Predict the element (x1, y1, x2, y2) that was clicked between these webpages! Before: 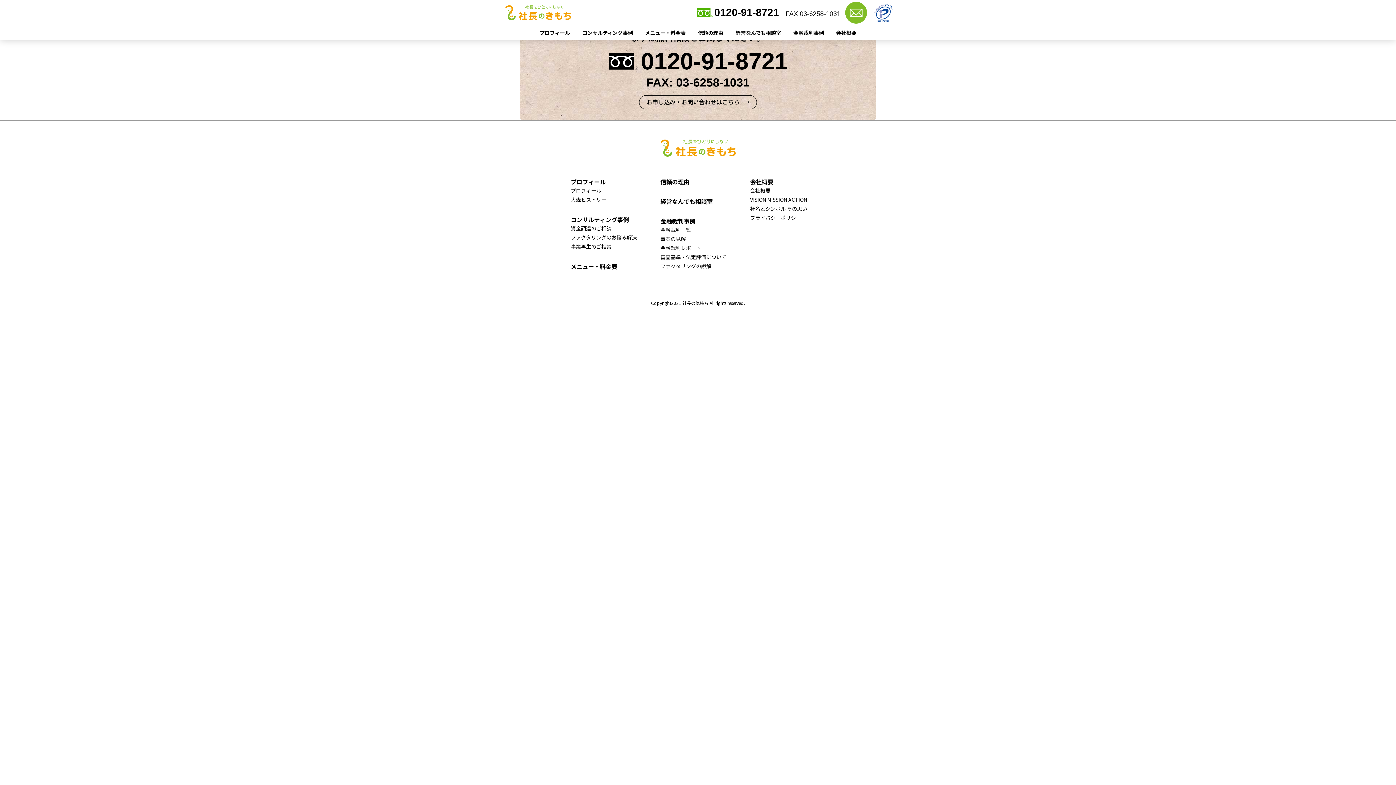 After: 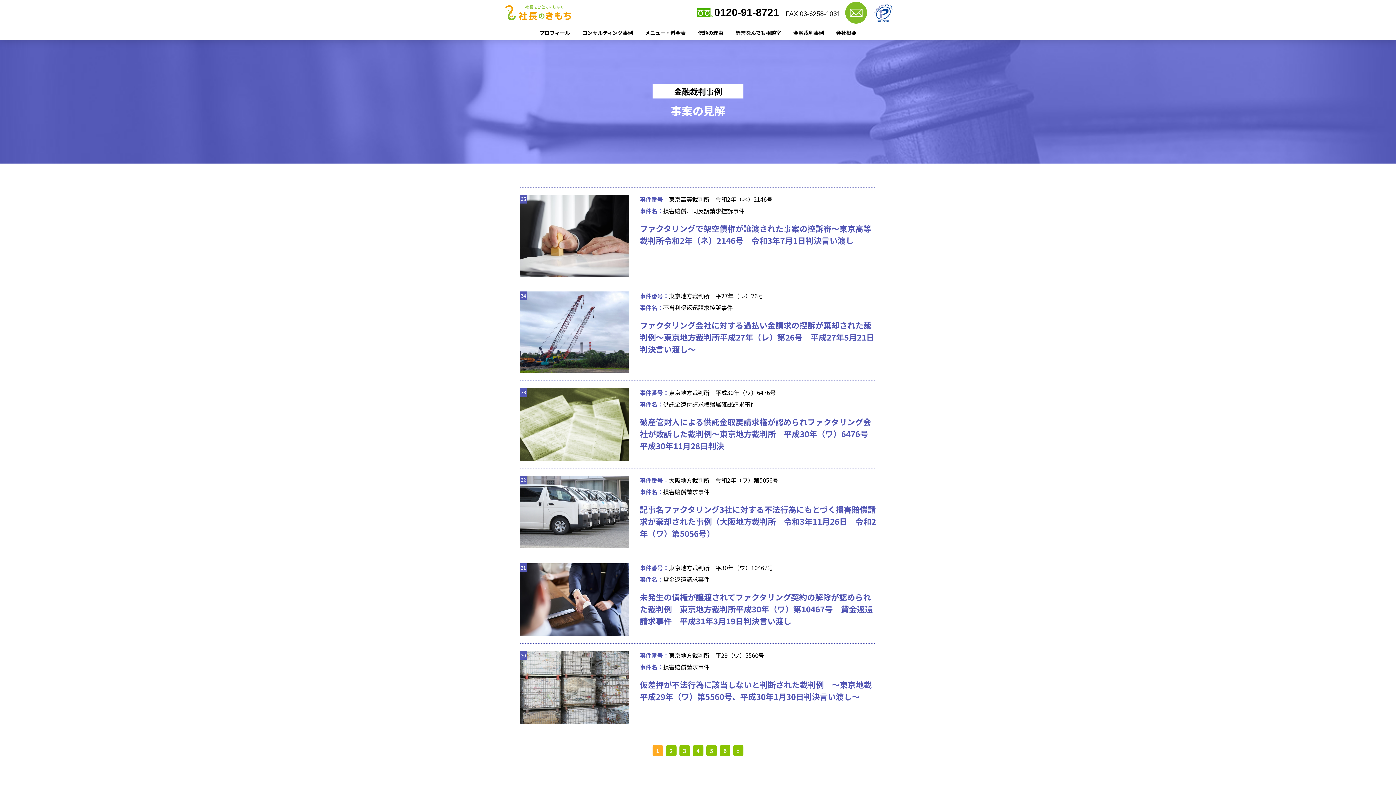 Action: label: 事案の見解 bbox: (660, 235, 686, 242)